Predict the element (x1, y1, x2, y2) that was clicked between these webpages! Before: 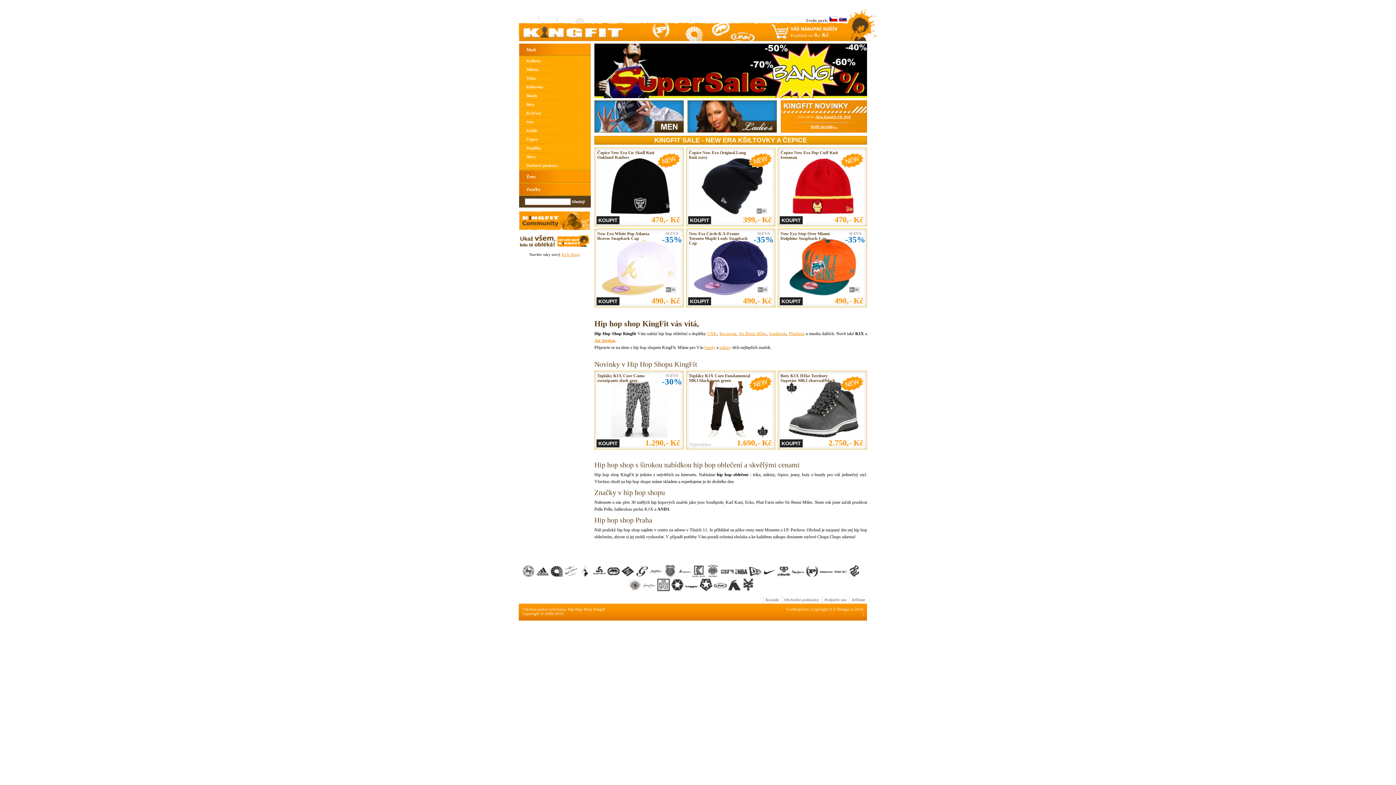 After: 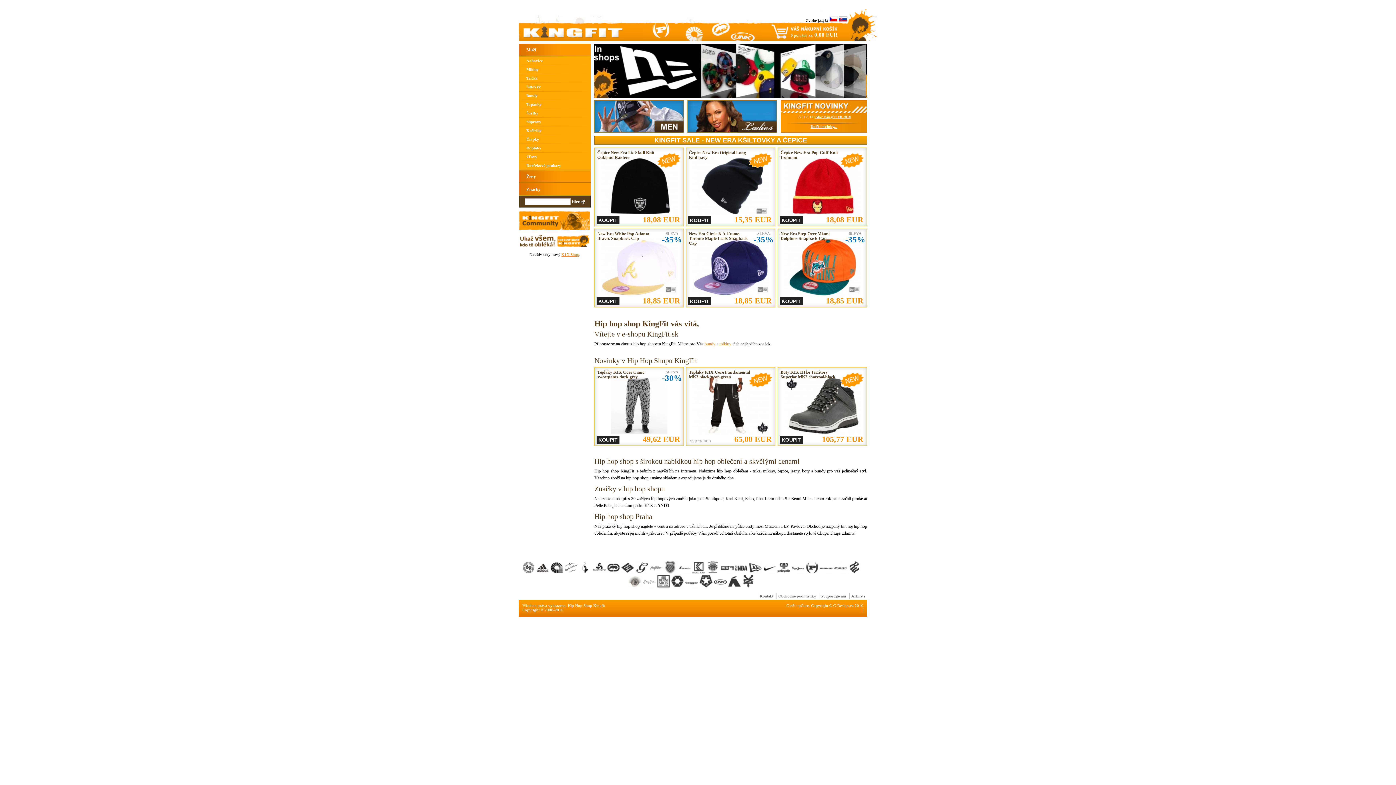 Action: bbox: (838, 18, 847, 22)